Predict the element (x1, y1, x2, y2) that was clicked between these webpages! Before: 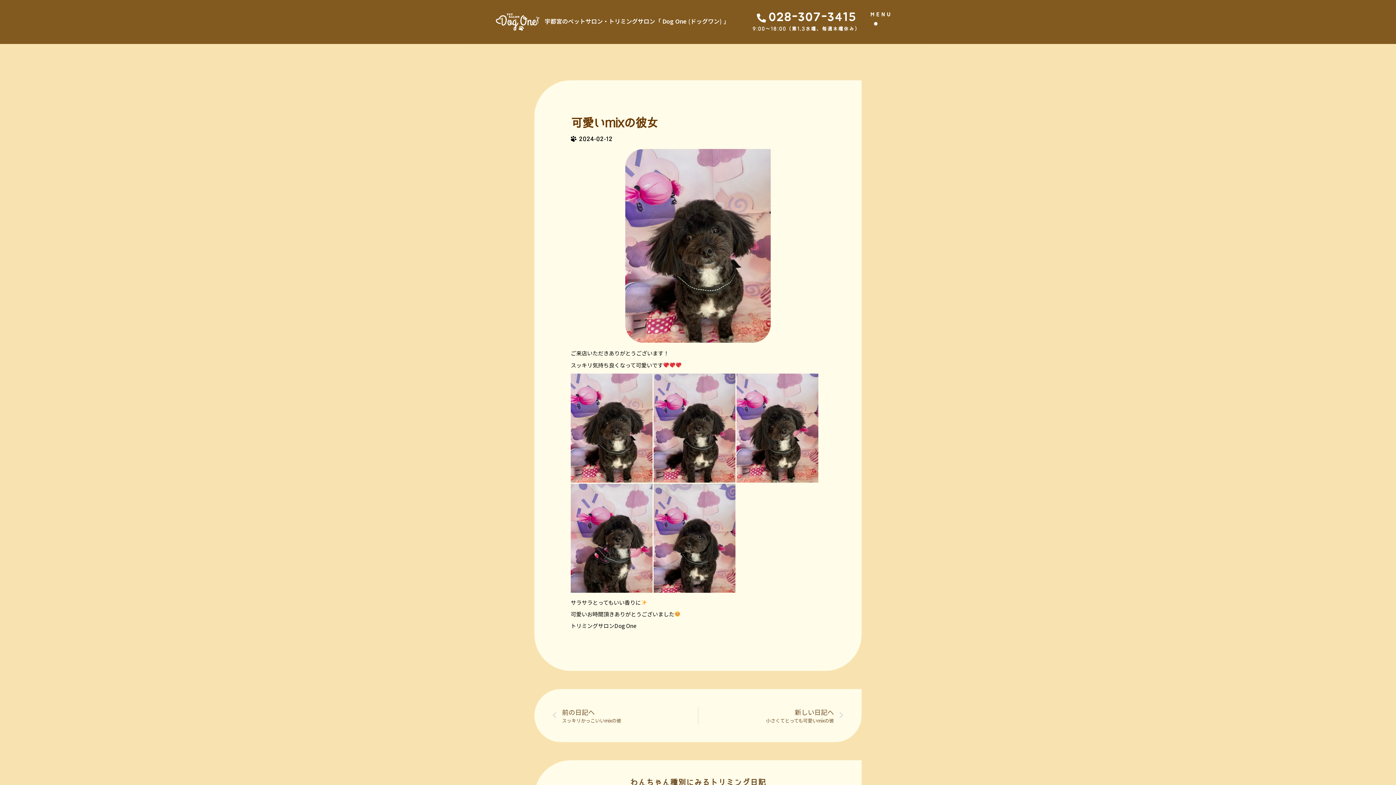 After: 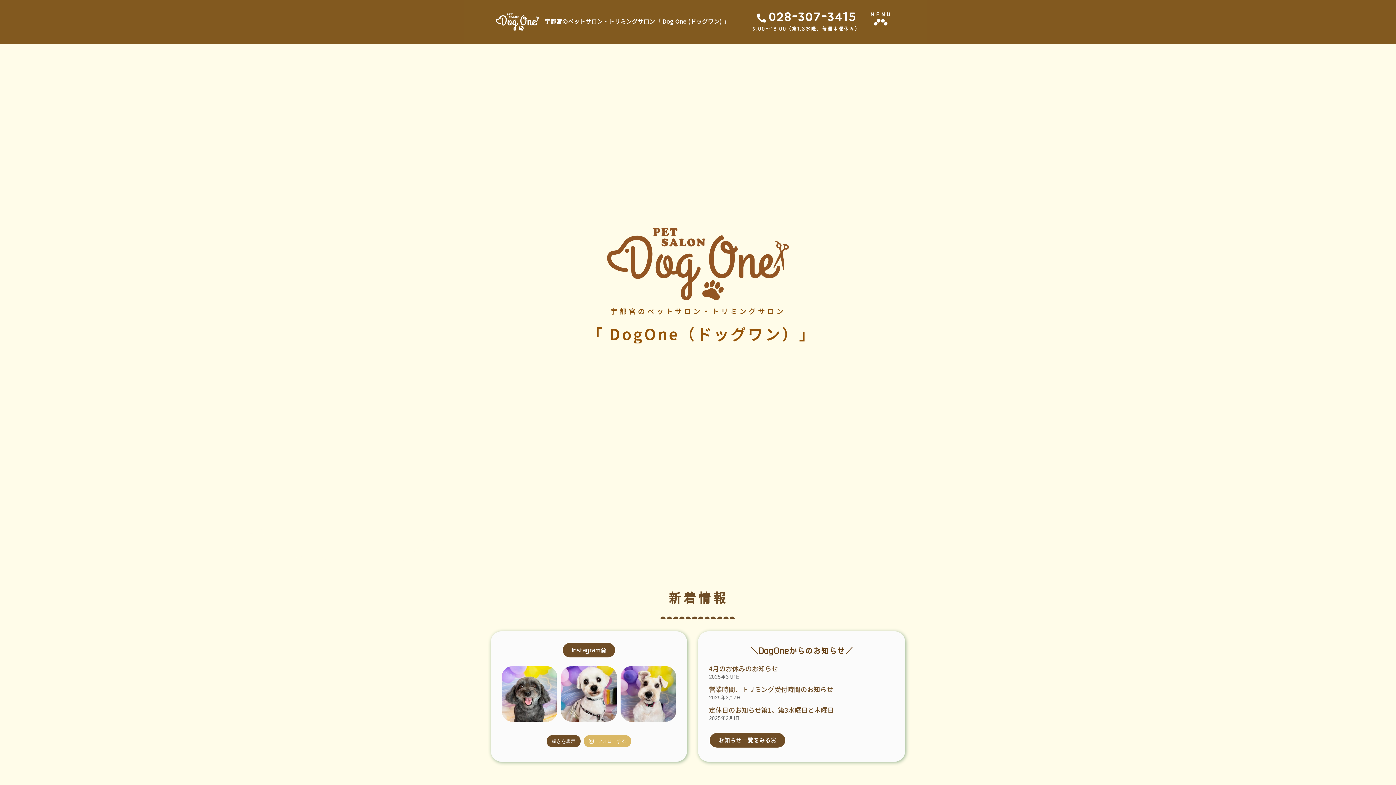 Action: label: 宇都宮のペットサロン・トリミングサロン「 Dog One (ドッグワン) 」 bbox: (544, 16, 729, 25)